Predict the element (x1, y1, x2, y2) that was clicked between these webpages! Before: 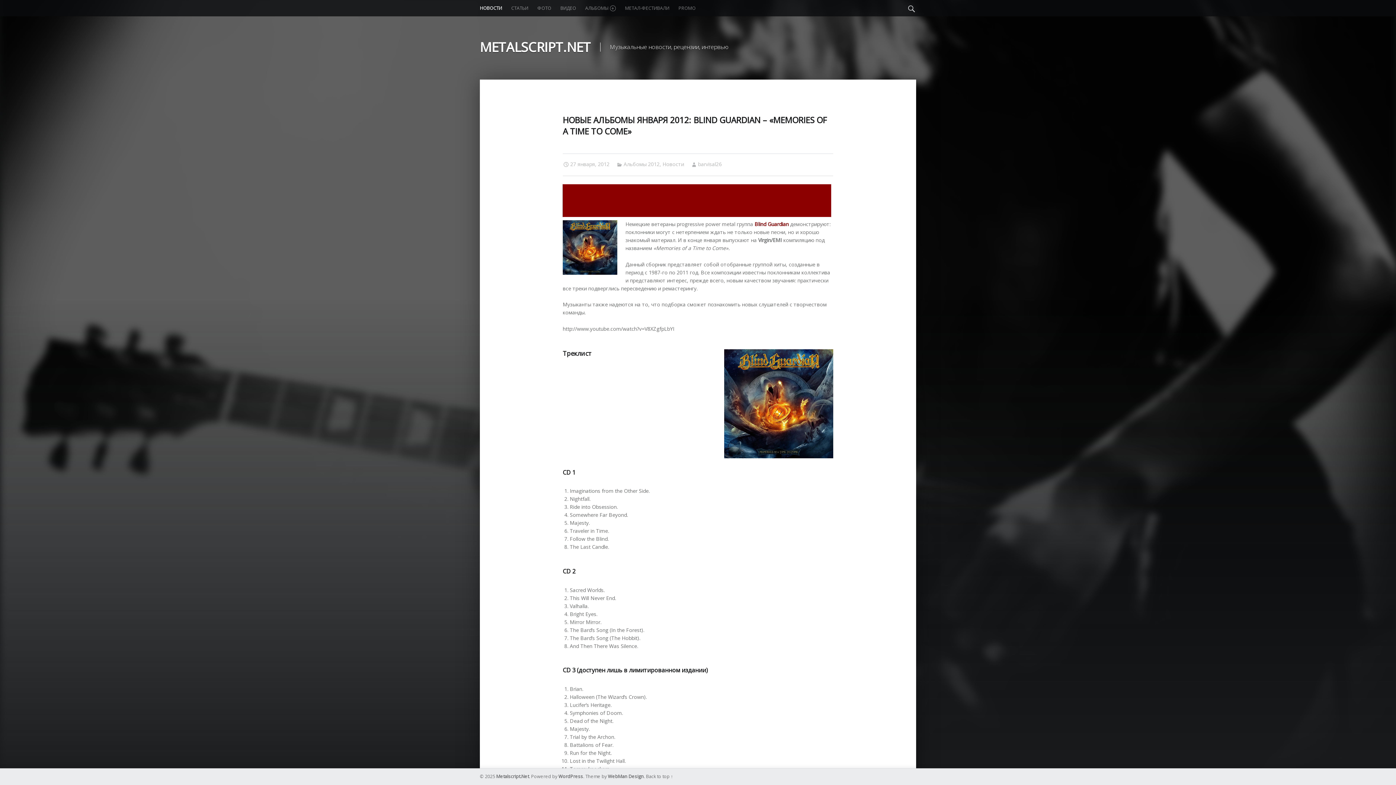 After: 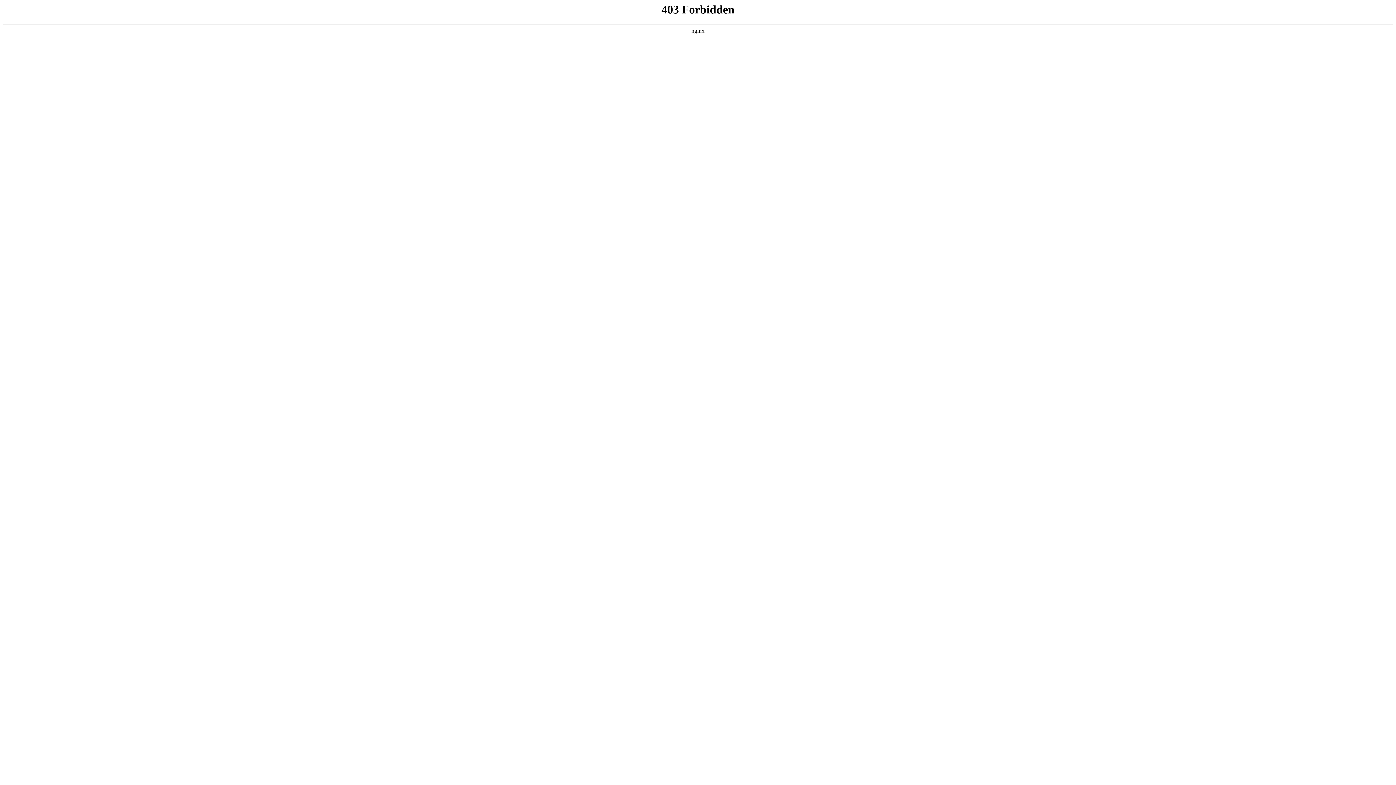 Action: label: WordPress bbox: (558, 773, 583, 780)